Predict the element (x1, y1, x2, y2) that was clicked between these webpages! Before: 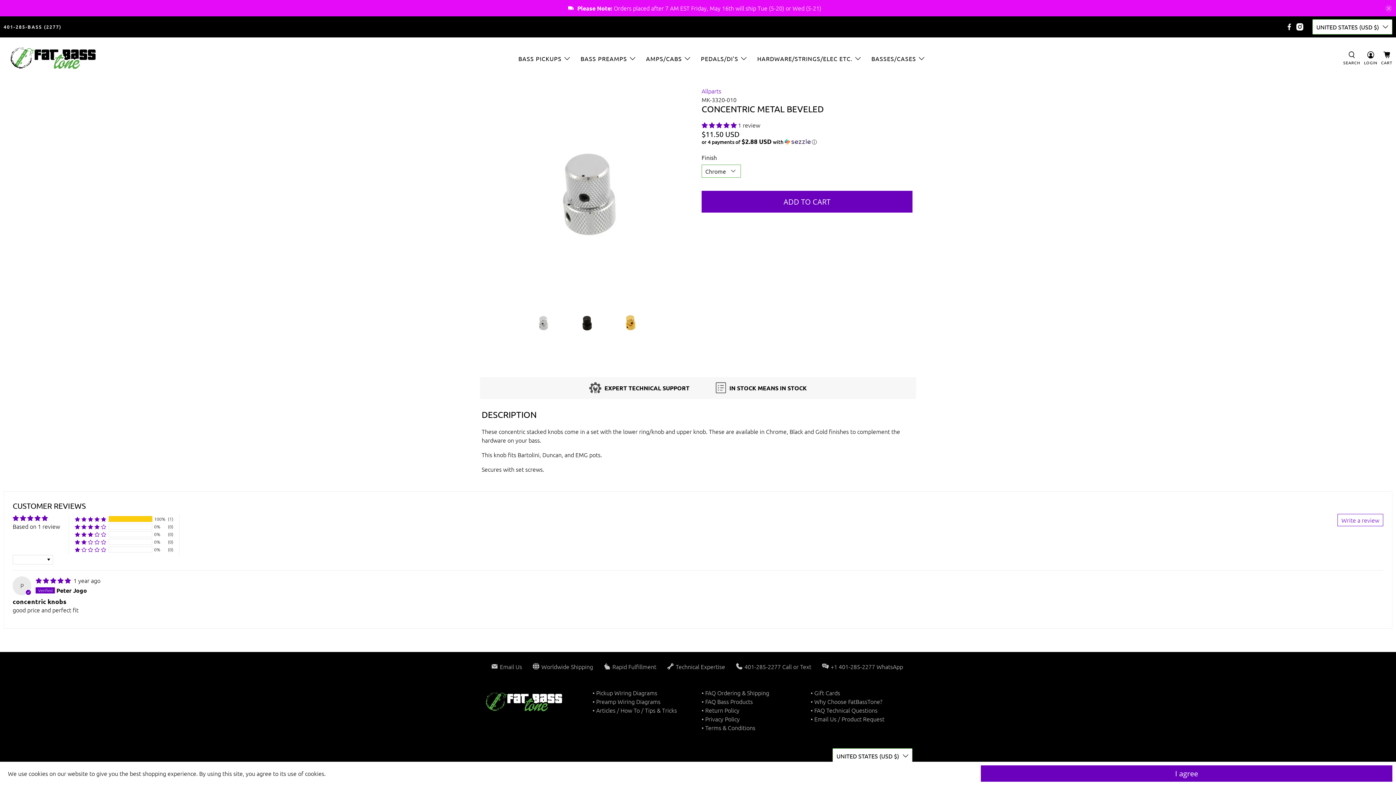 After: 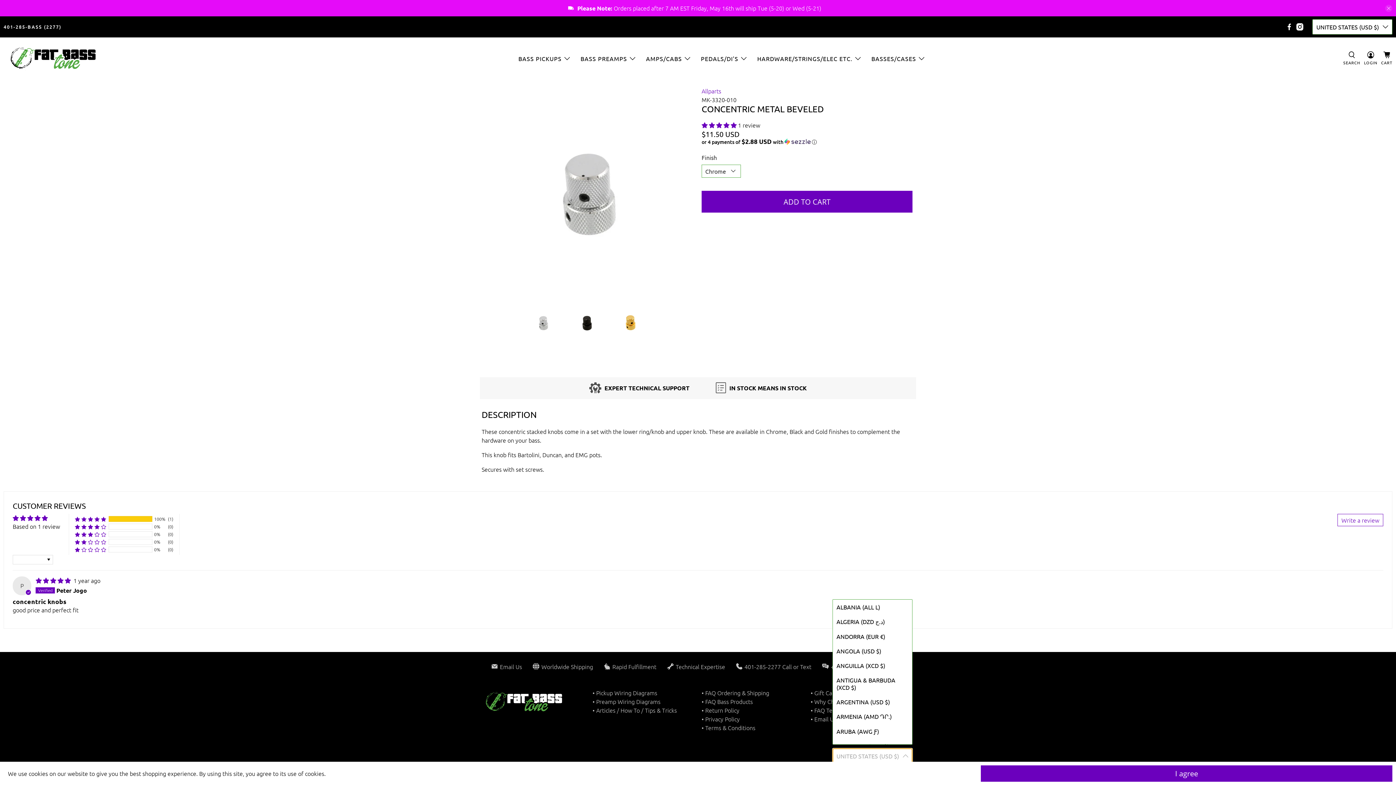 Action: bbox: (832, 748, 912, 763) label: UNITED STATES (USD $)